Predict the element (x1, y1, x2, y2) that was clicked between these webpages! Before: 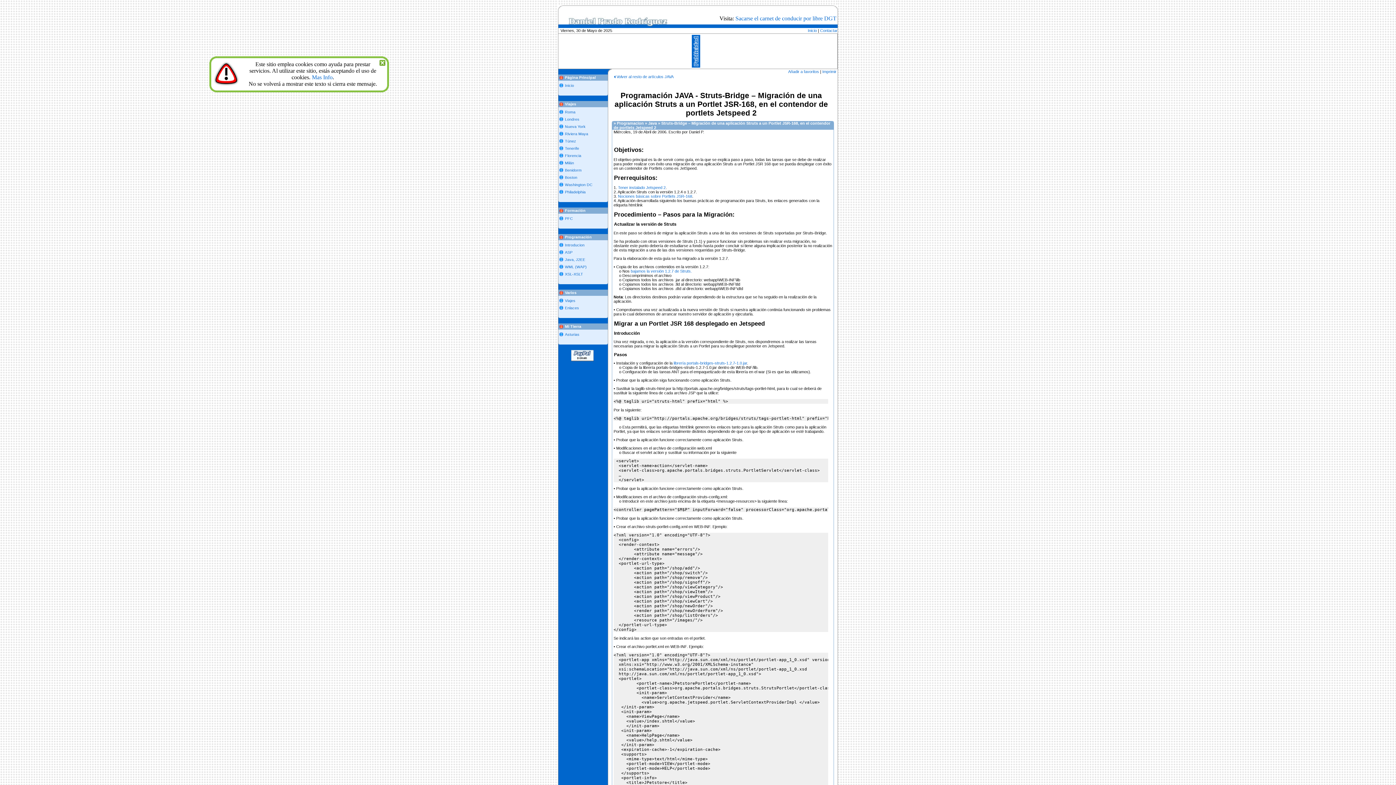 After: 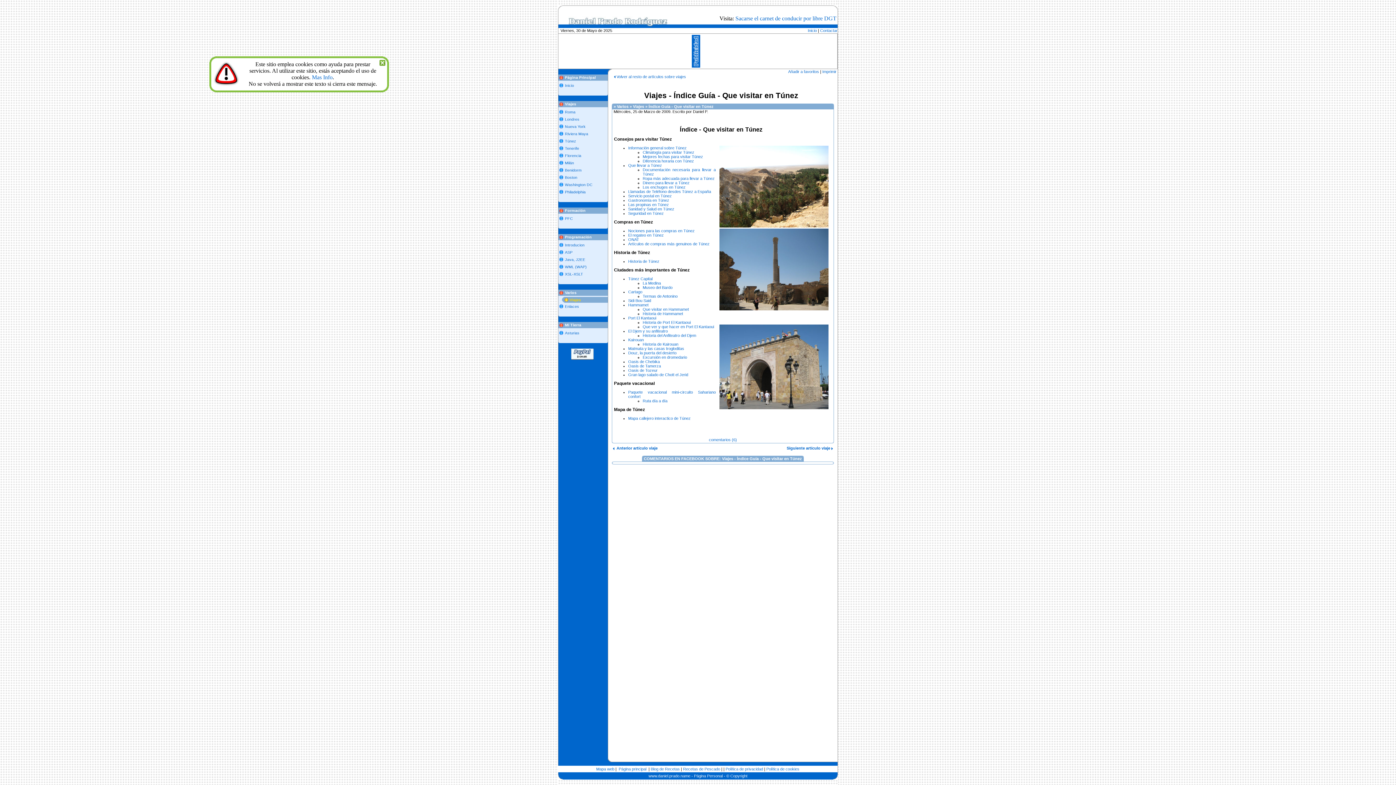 Action: bbox: (558, 138, 582, 144) label: Túnez